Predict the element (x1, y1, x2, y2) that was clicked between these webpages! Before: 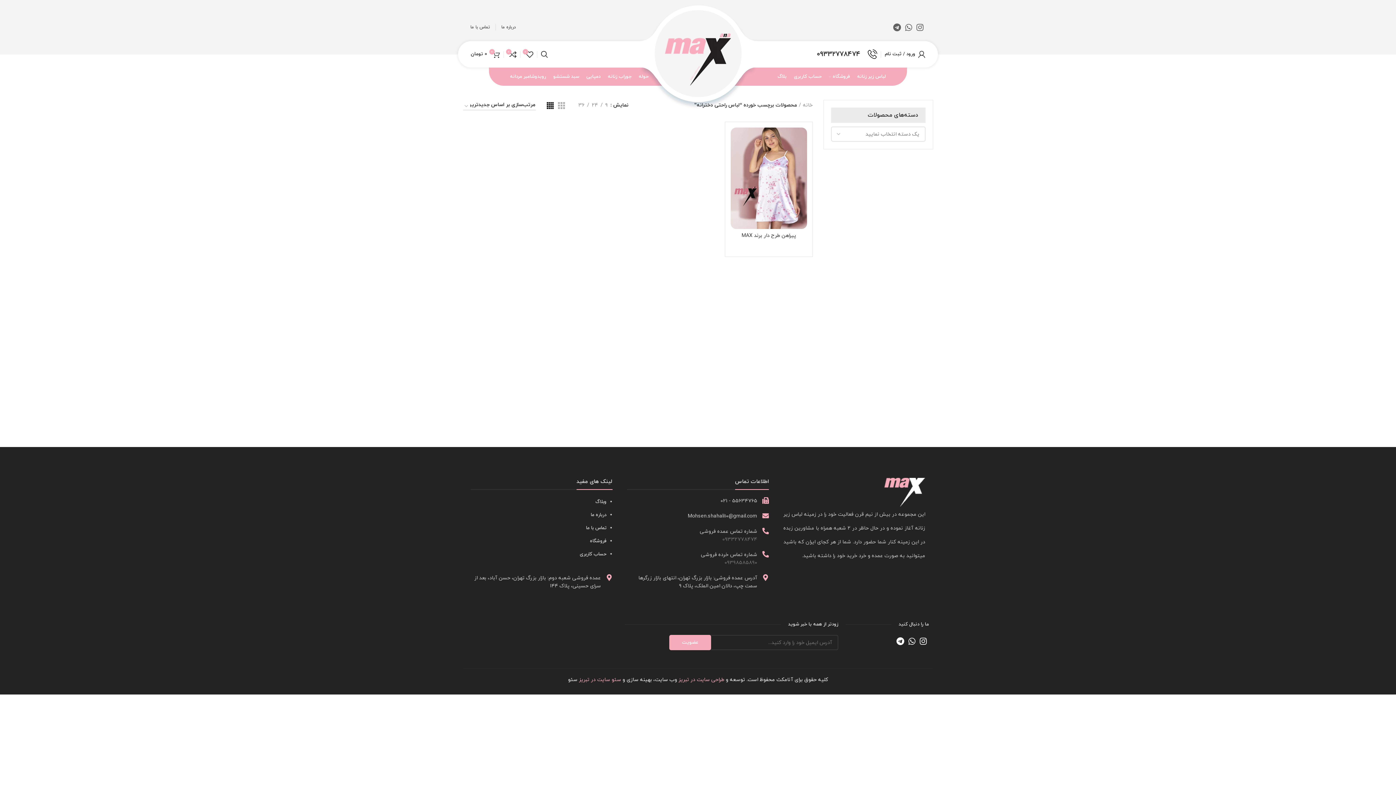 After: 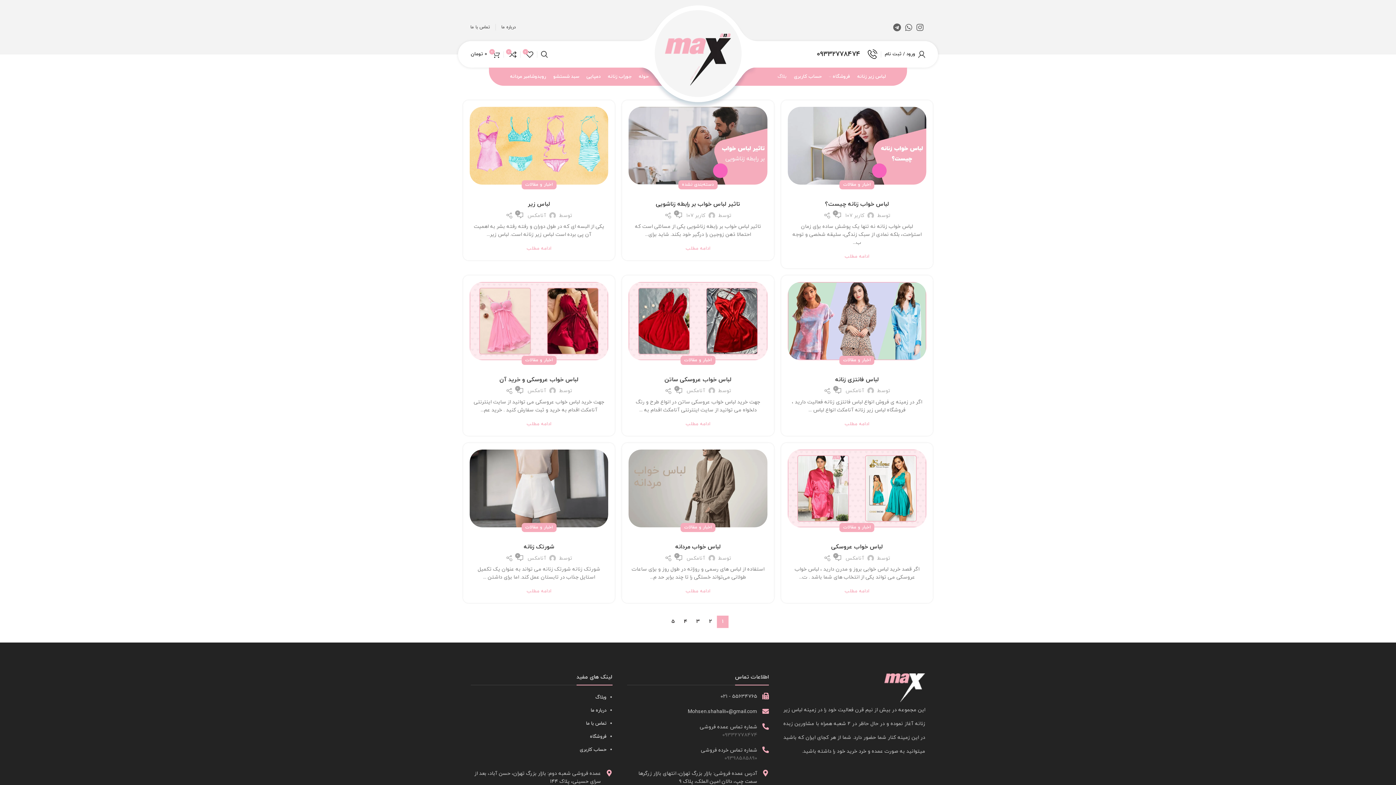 Action: label: وبلاگ bbox: (595, 498, 606, 505)